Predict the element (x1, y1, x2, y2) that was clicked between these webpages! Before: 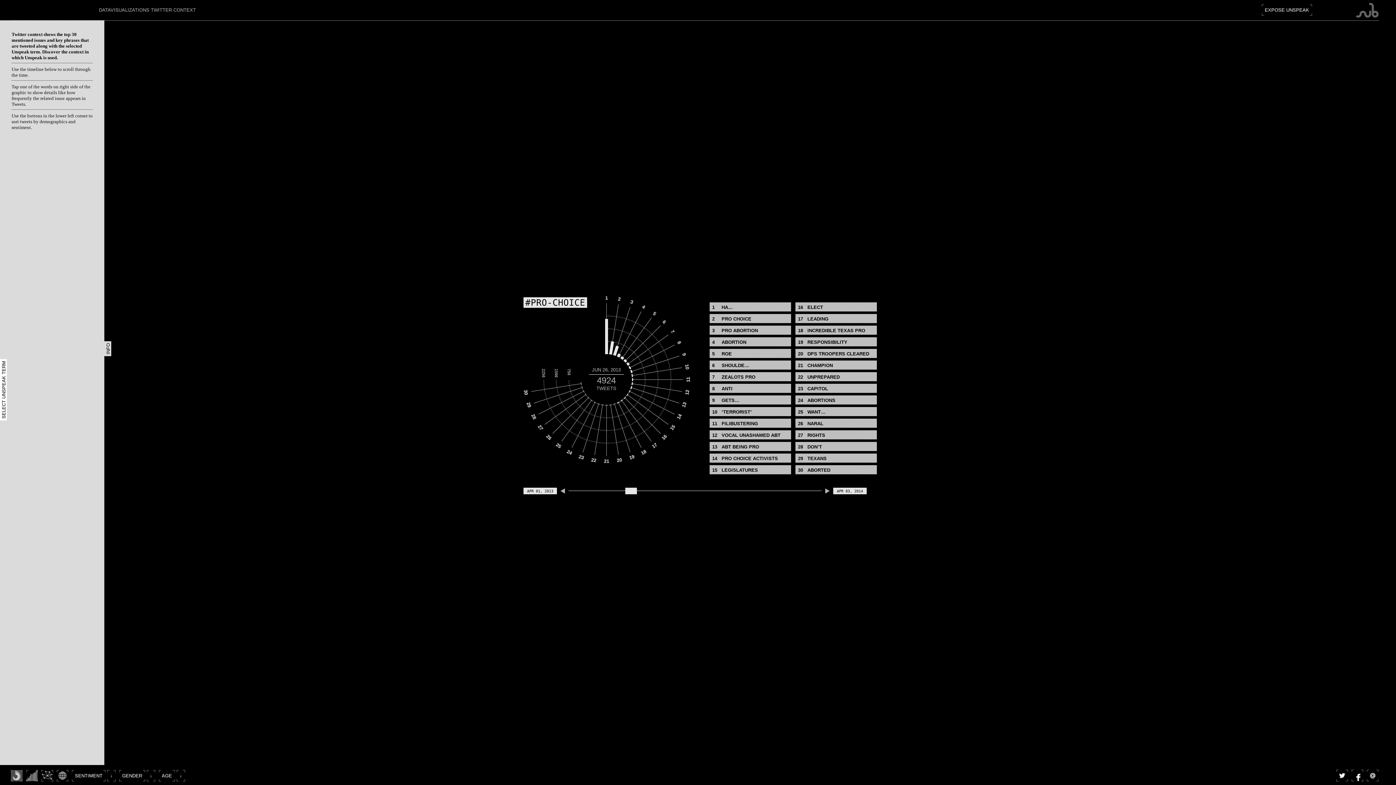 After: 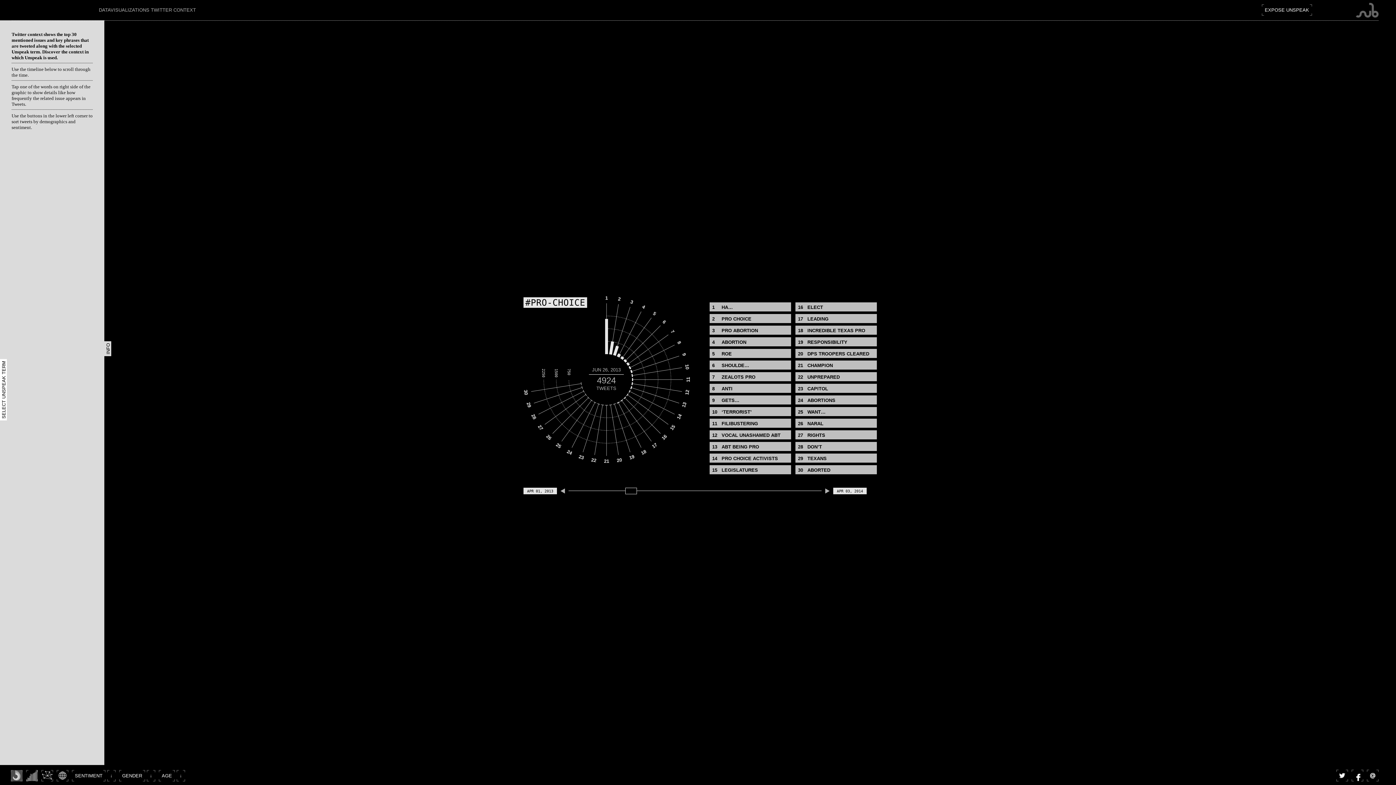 Action: bbox: (625, 488, 636, 494)